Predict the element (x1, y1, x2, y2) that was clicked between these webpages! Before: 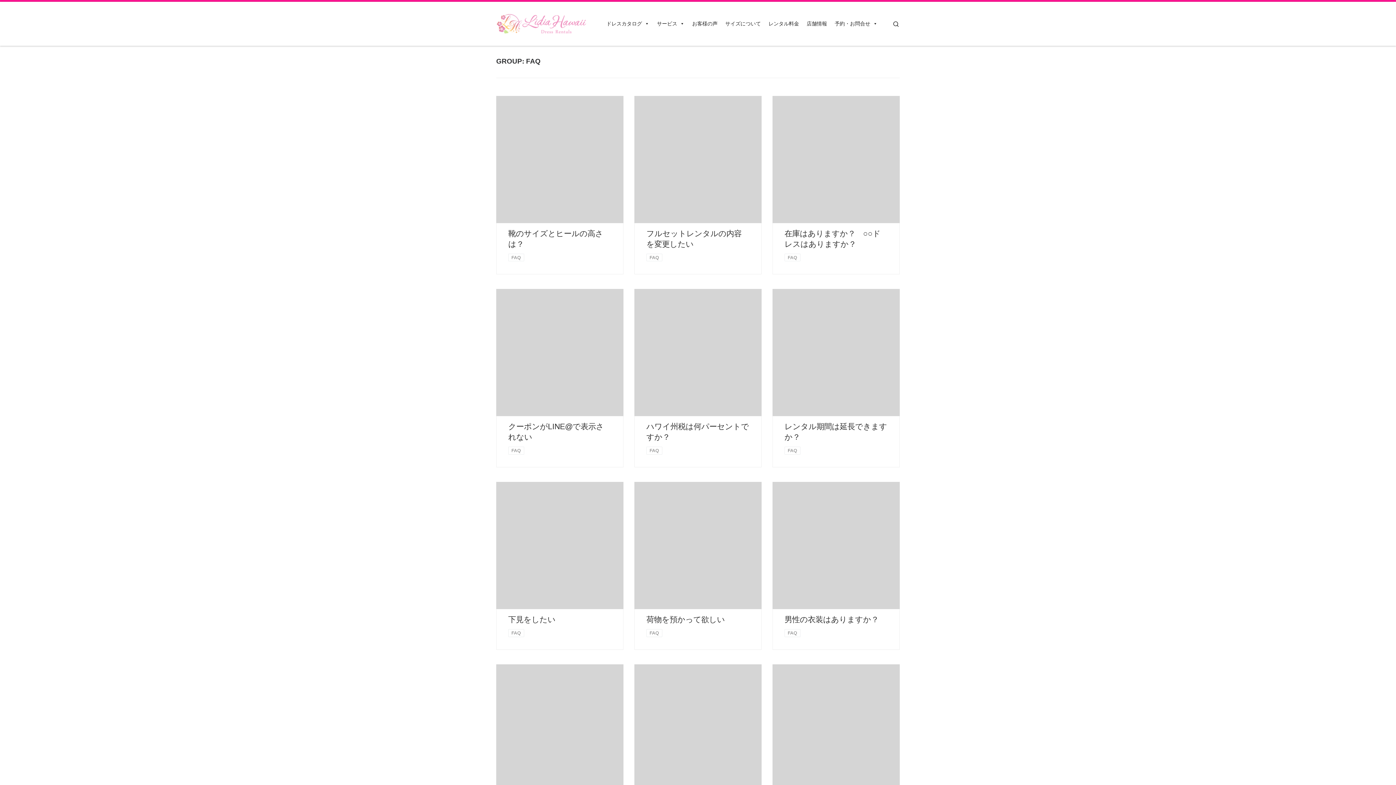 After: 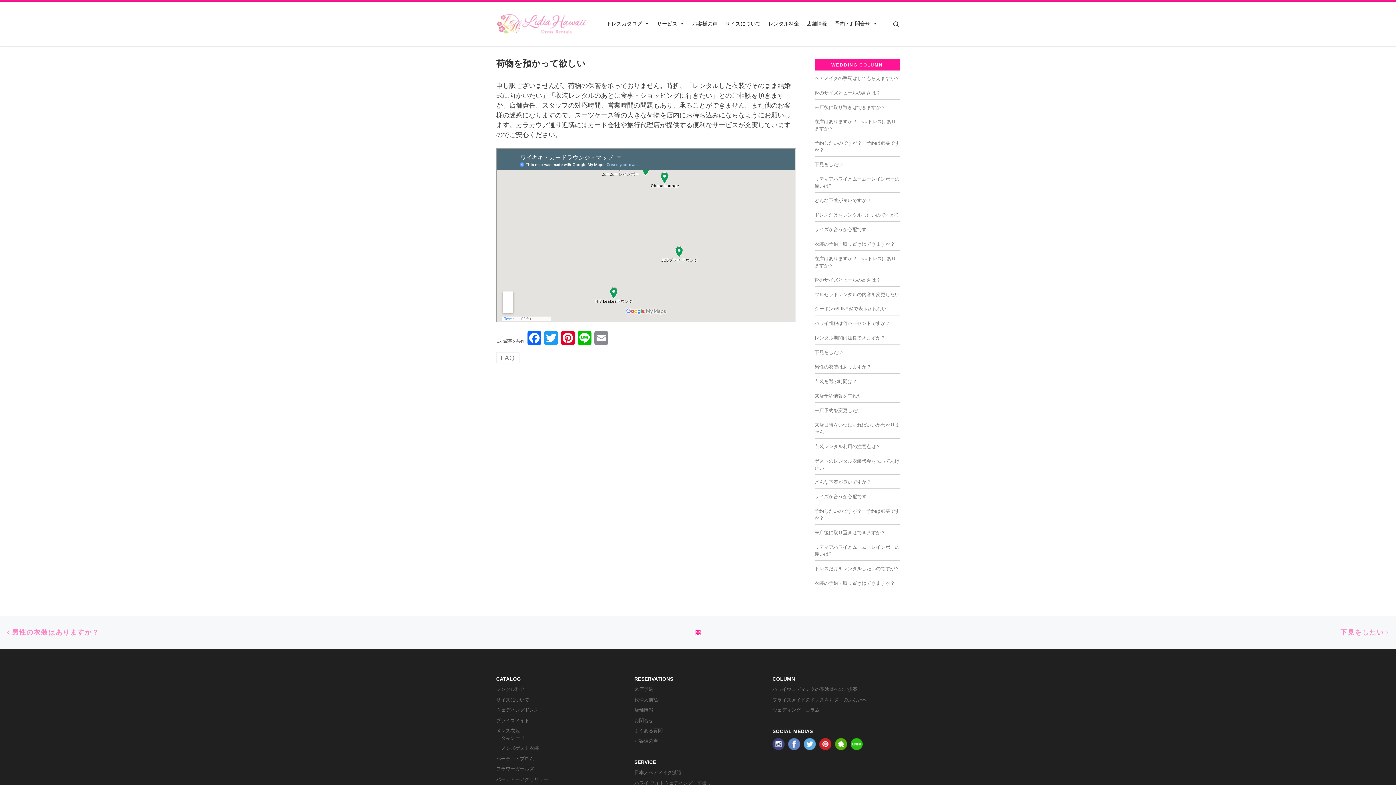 Action: bbox: (732, 557, 755, 569) label: 読む